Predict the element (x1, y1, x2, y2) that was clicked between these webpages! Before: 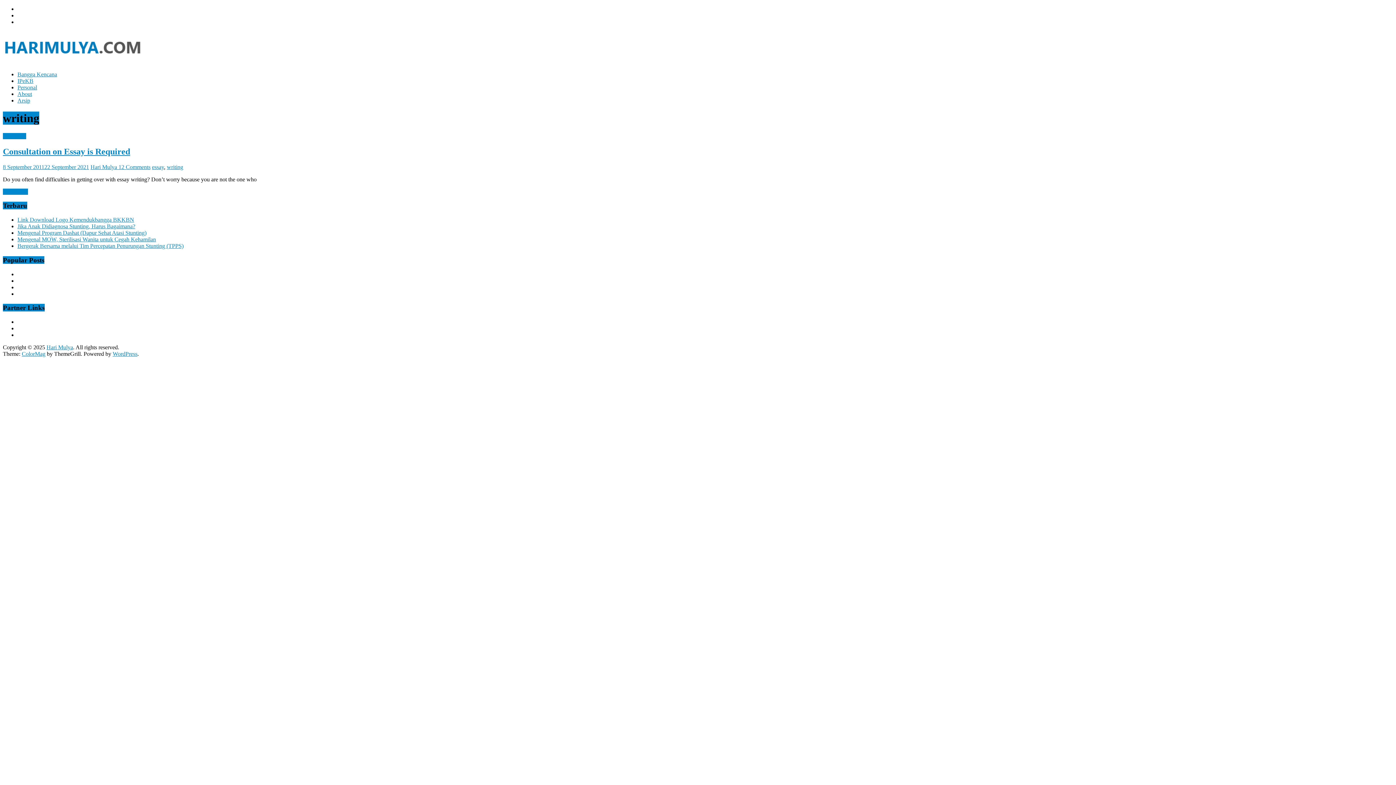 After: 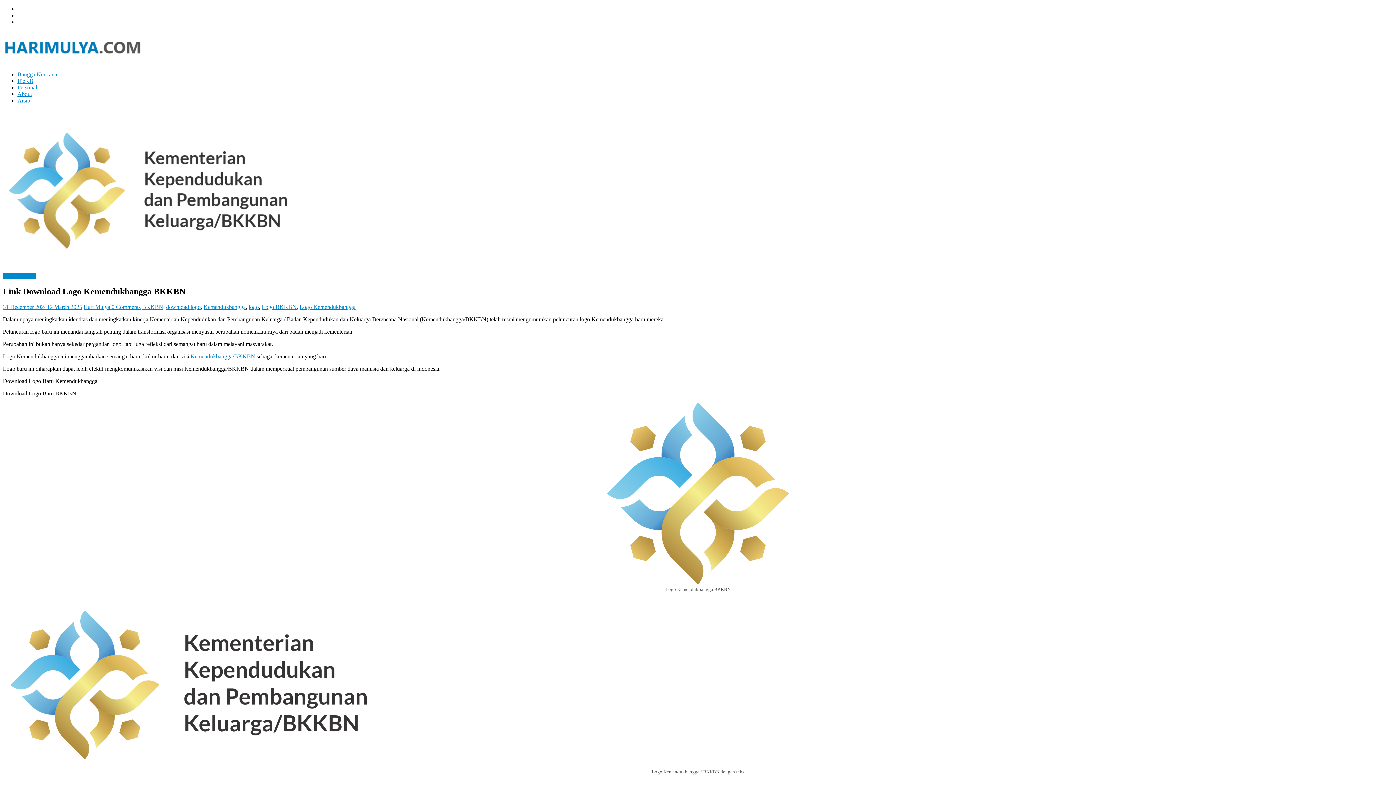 Action: label: Link Download Logo Kemendukbangga BKKBN bbox: (17, 216, 134, 222)